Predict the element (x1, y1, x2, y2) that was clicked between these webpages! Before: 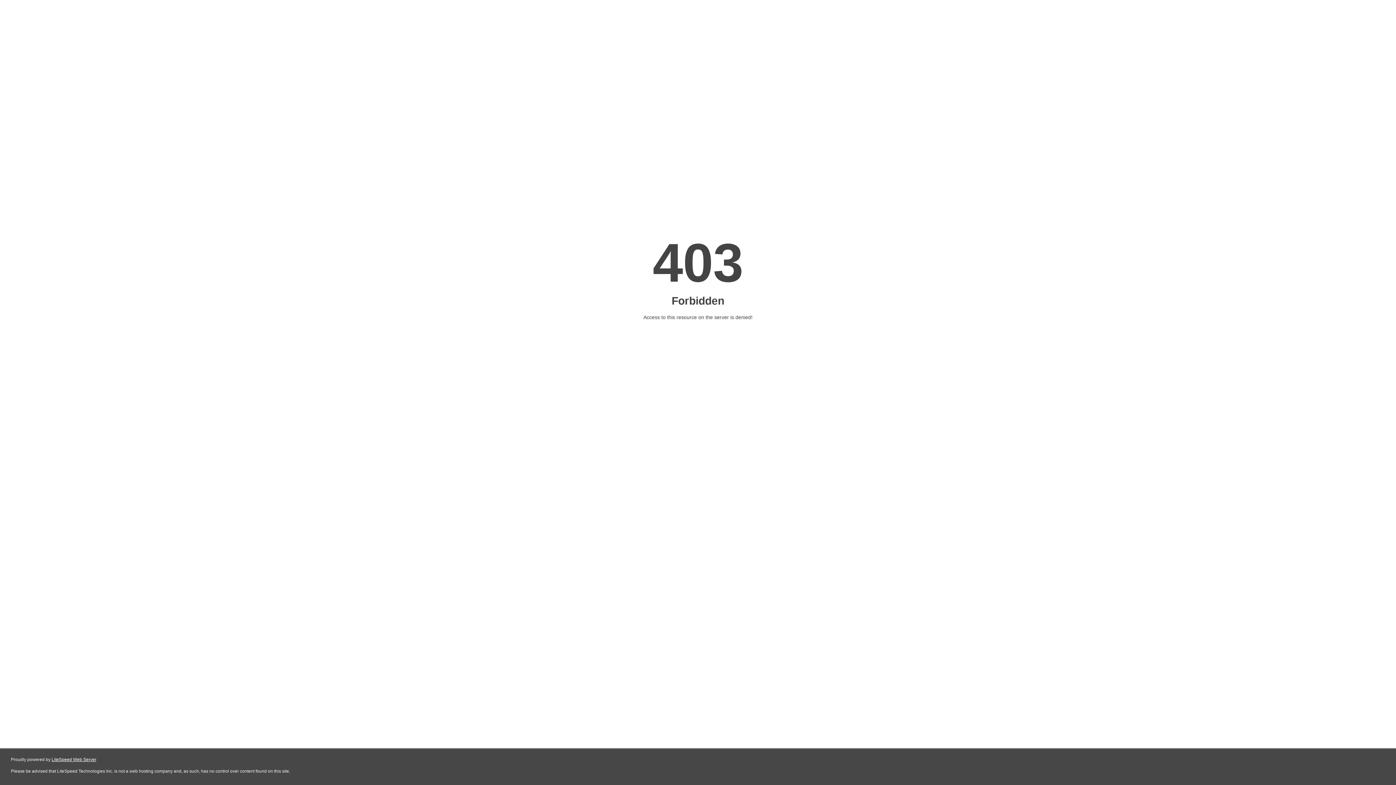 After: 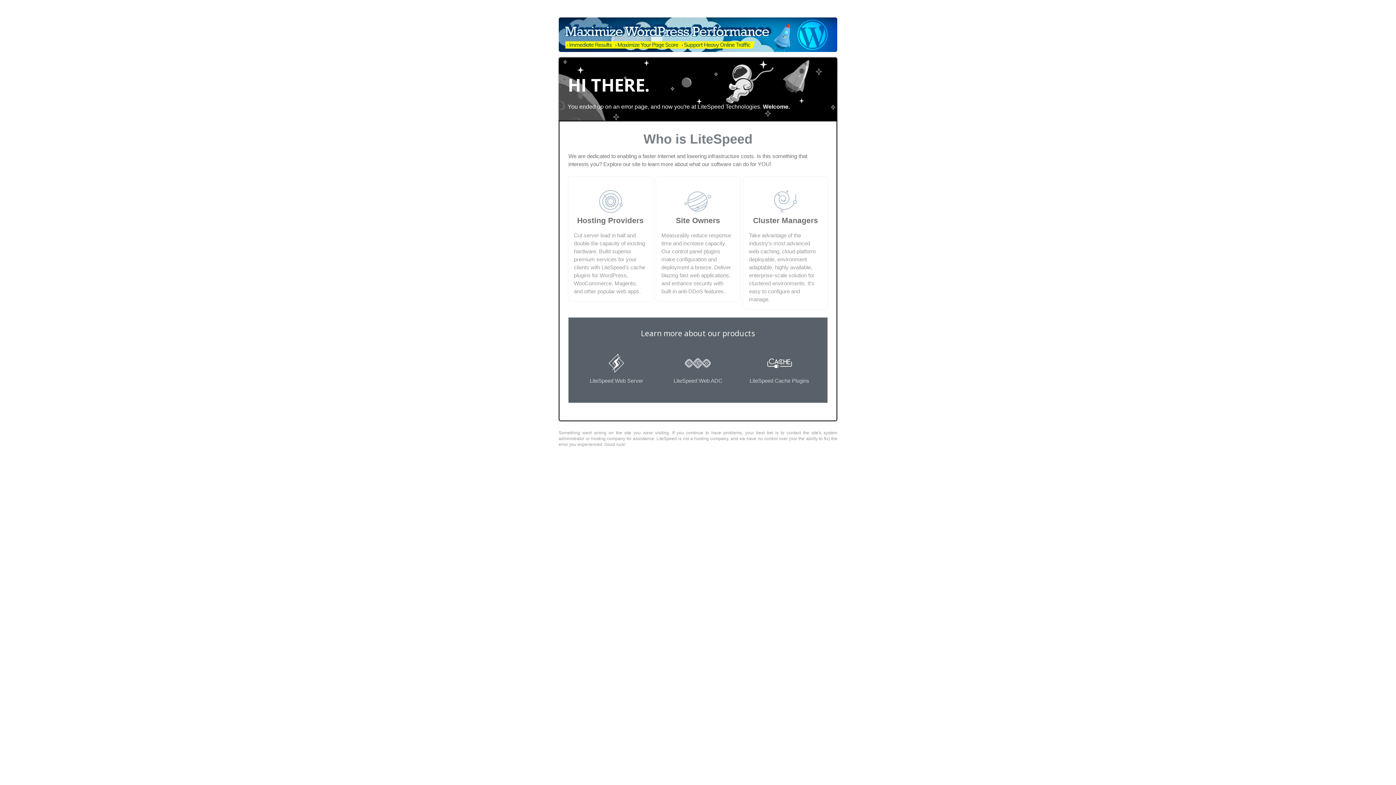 Action: bbox: (51, 757, 96, 762) label: LiteSpeed Web Server